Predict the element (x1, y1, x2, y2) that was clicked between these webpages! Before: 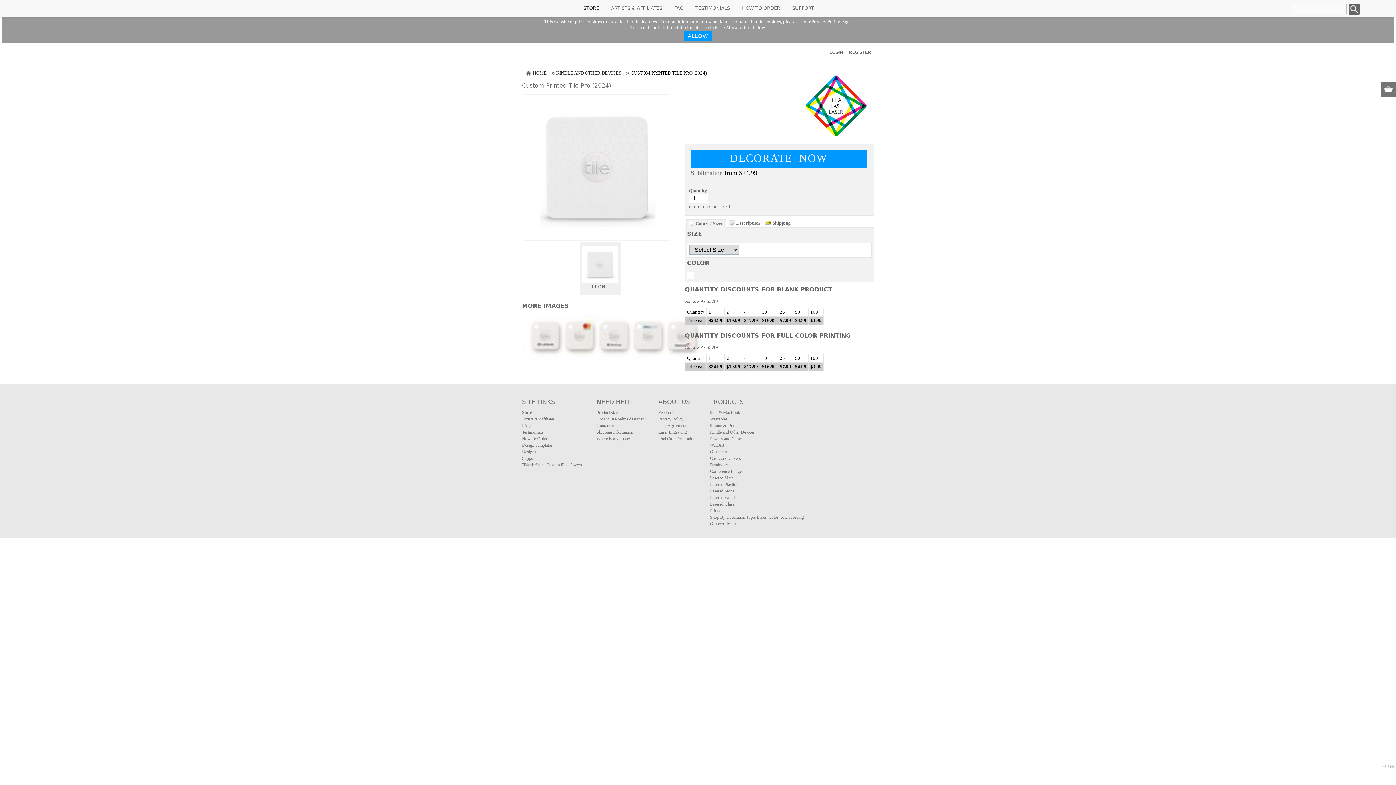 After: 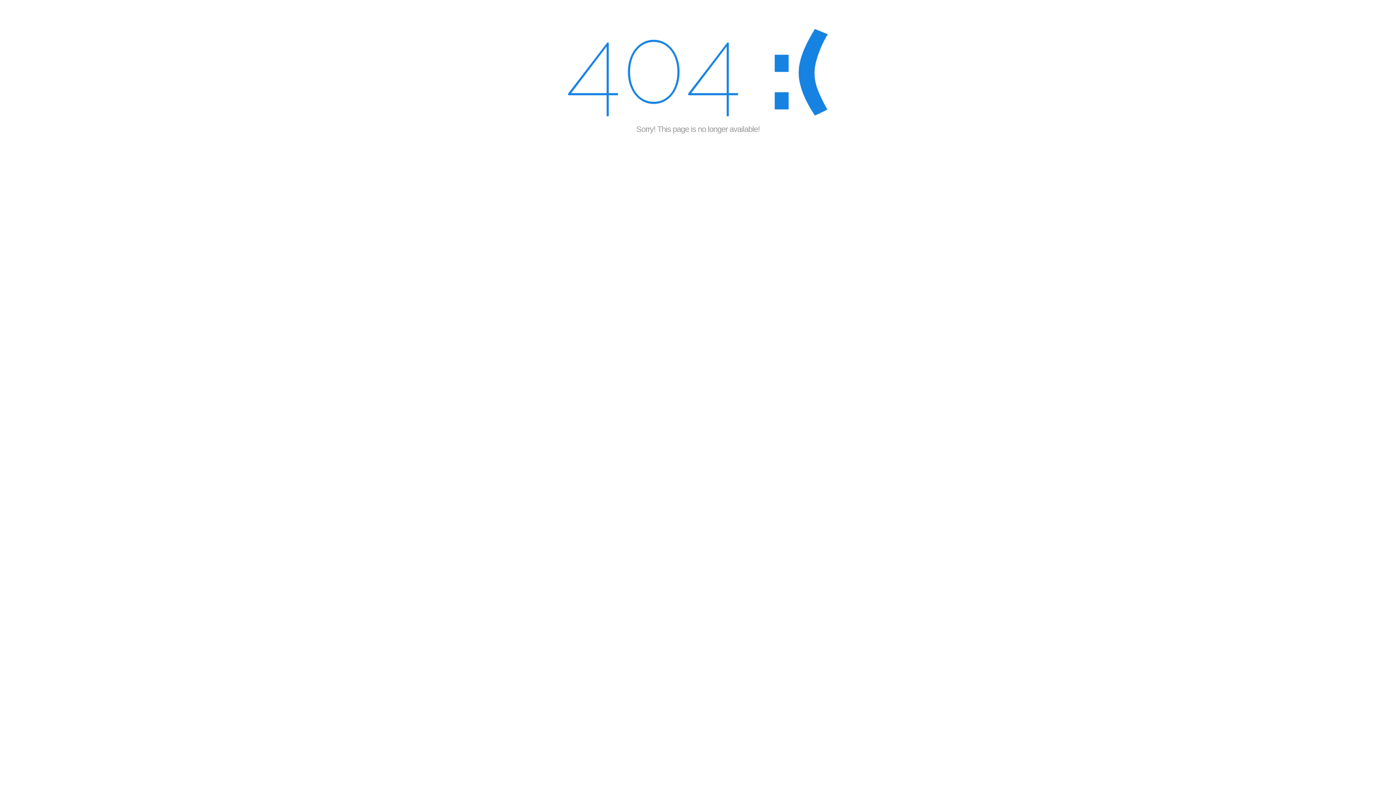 Action: label: iPad & MacBook bbox: (710, 410, 740, 415)